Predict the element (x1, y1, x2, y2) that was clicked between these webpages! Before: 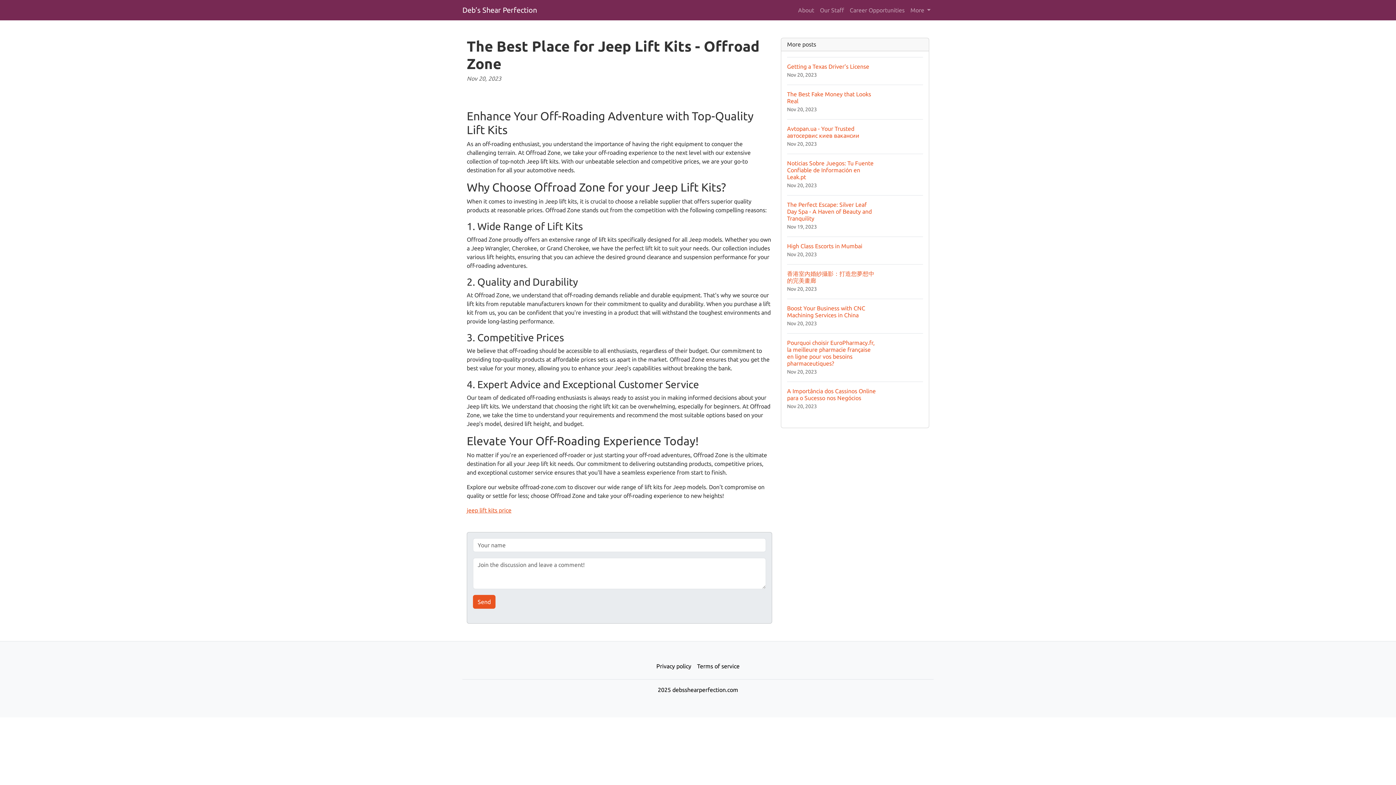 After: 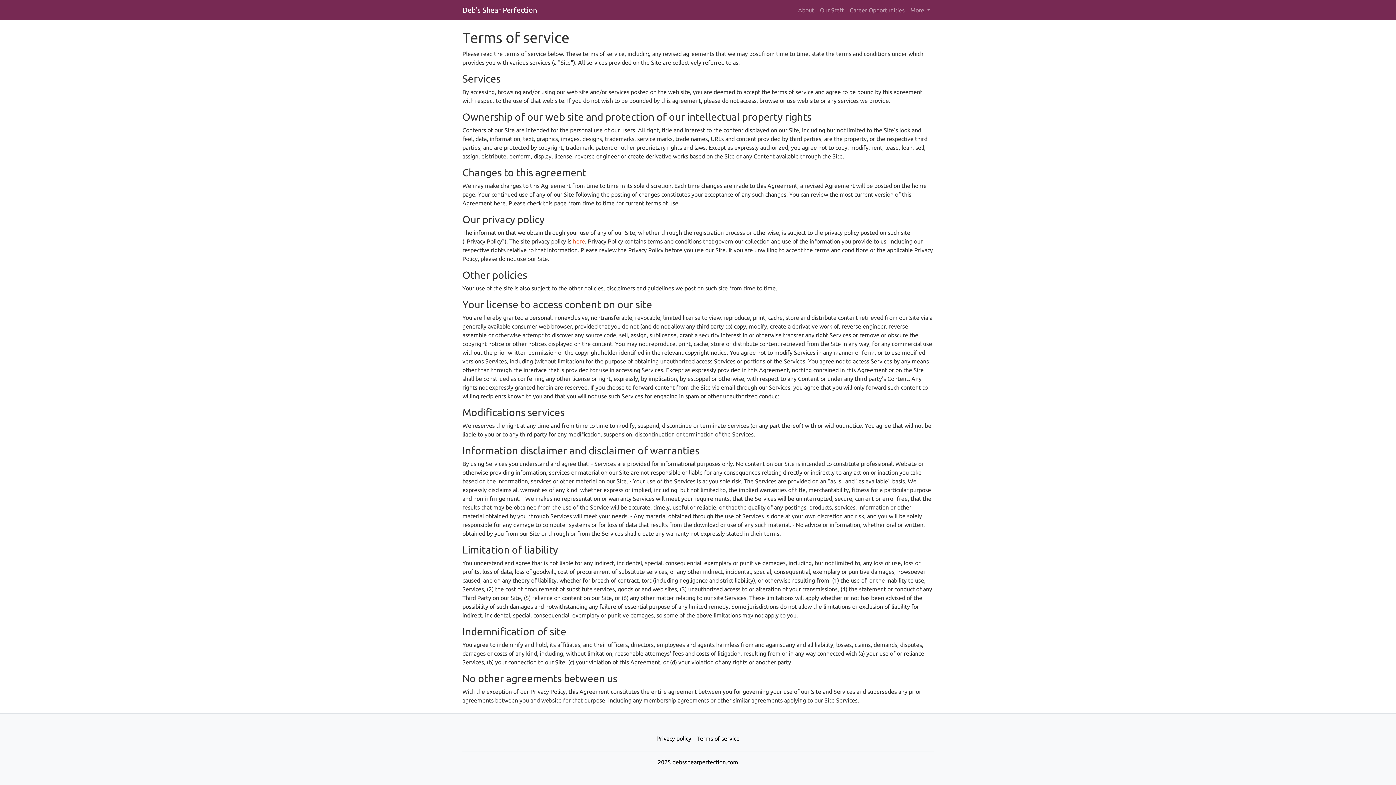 Action: label: Terms of service bbox: (694, 659, 742, 673)